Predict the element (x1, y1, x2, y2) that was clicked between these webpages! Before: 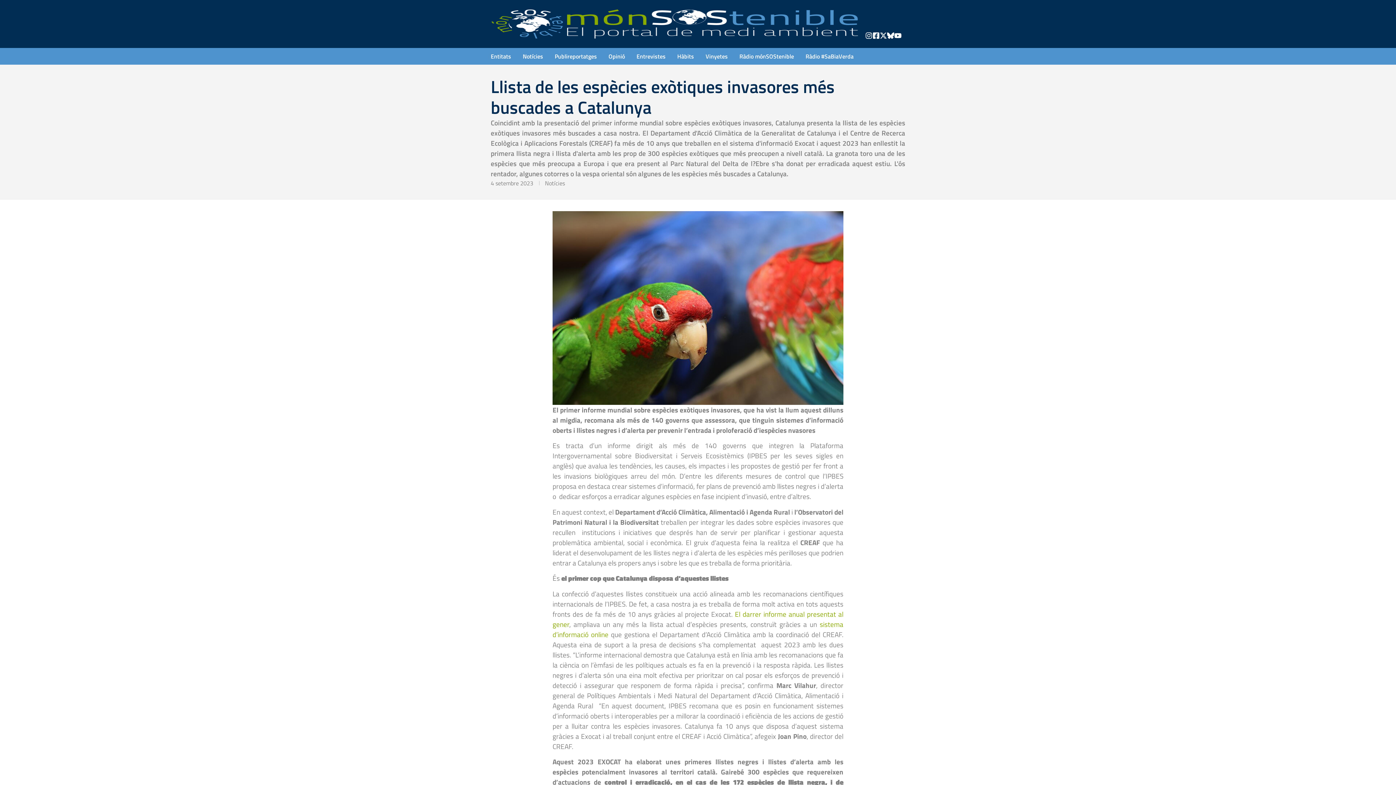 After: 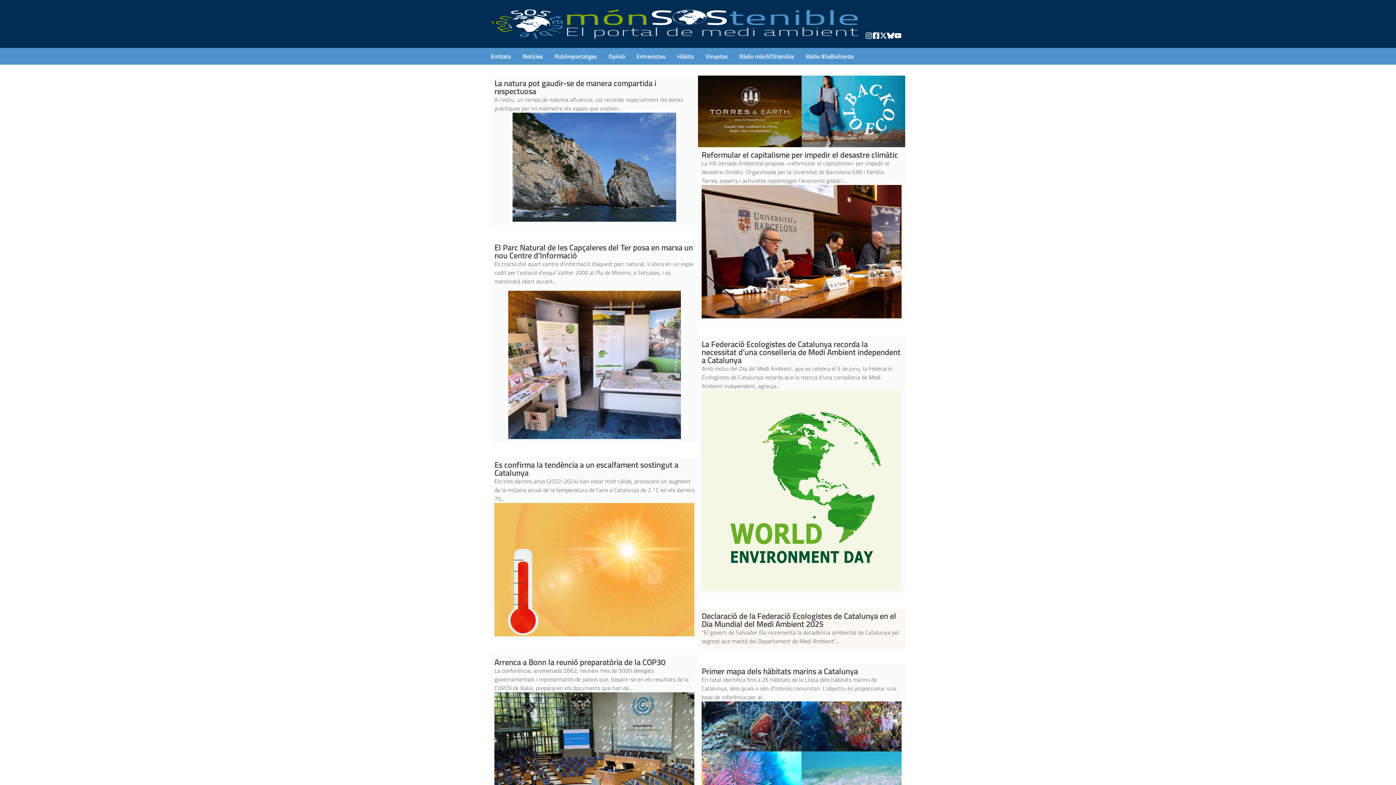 Action: bbox: (490, 9, 563, 38)